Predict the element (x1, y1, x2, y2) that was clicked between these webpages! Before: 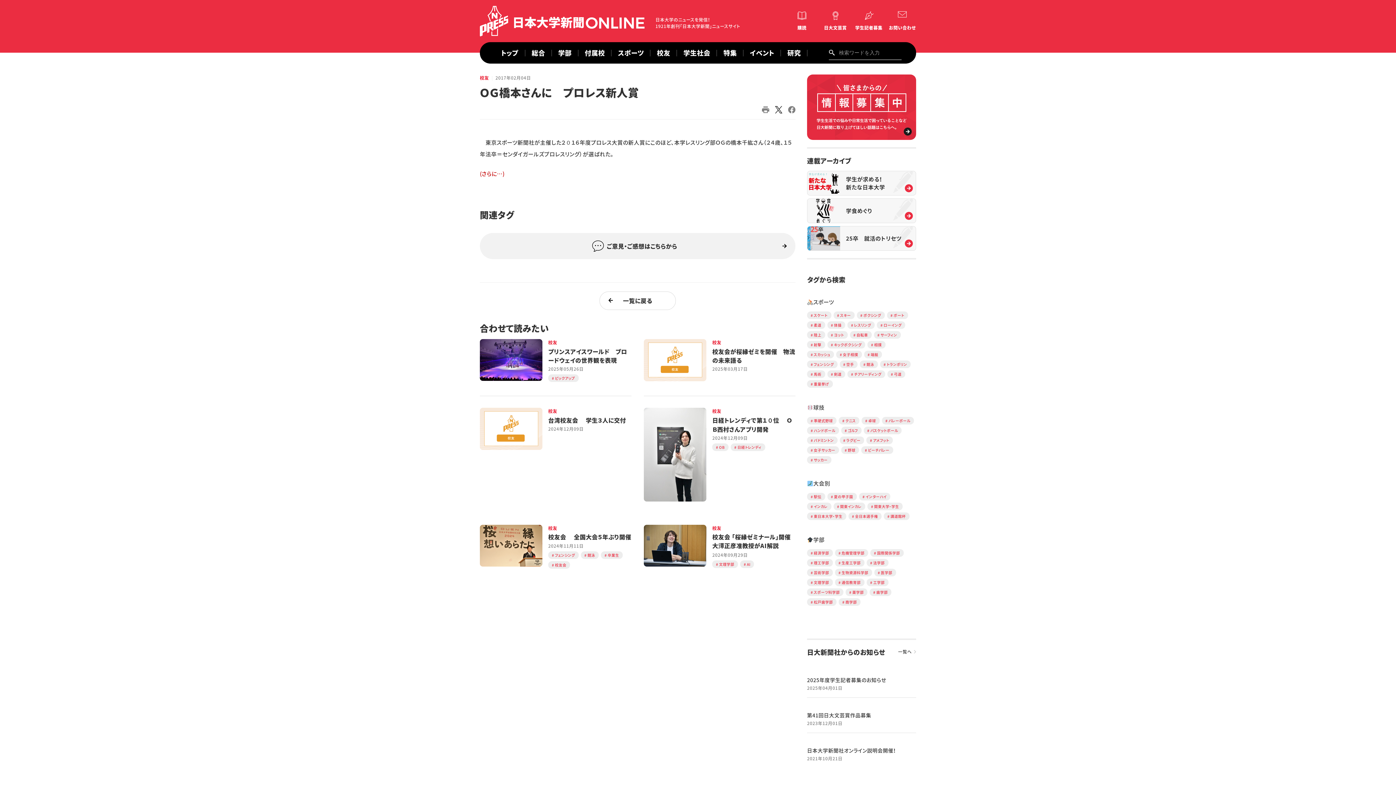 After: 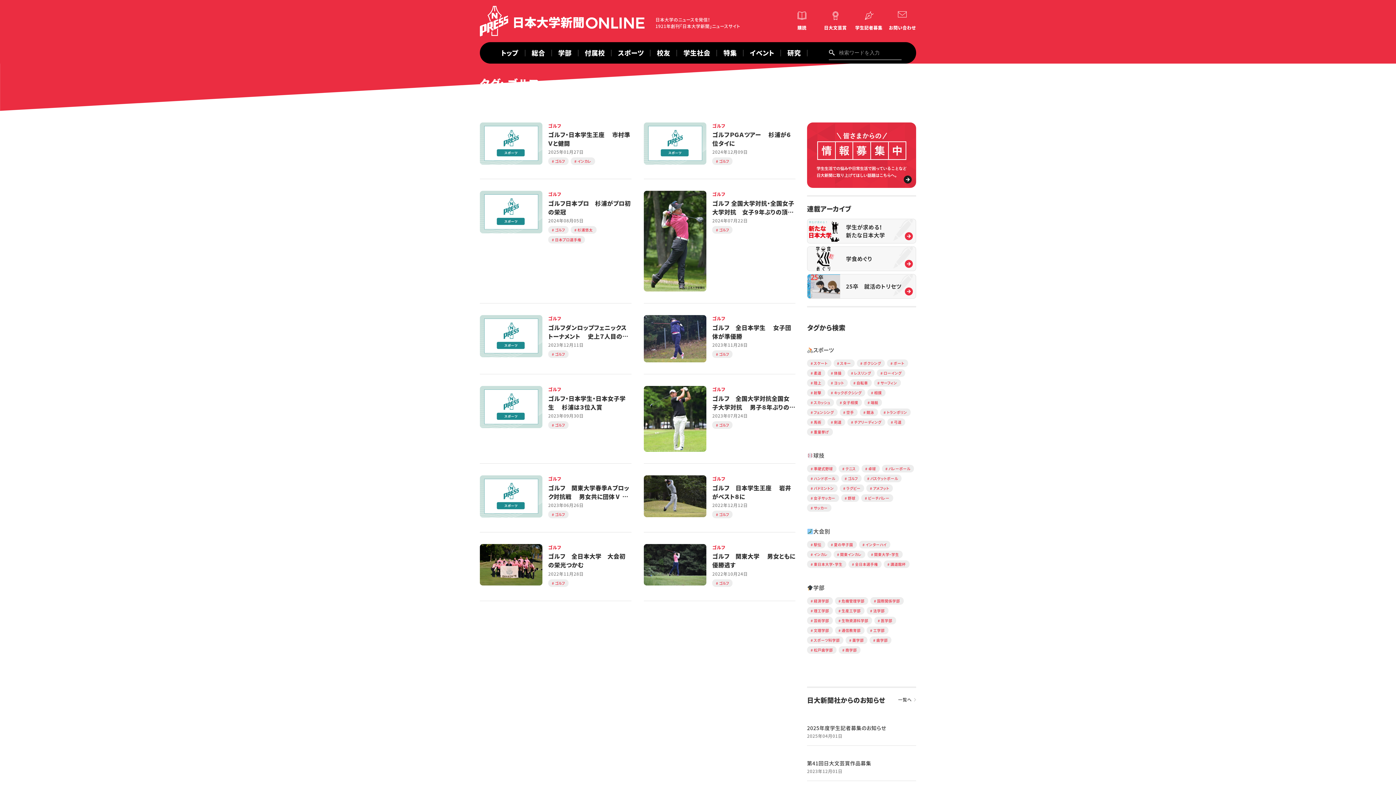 Action: bbox: (848, 428, 858, 433) label: ゴルフ